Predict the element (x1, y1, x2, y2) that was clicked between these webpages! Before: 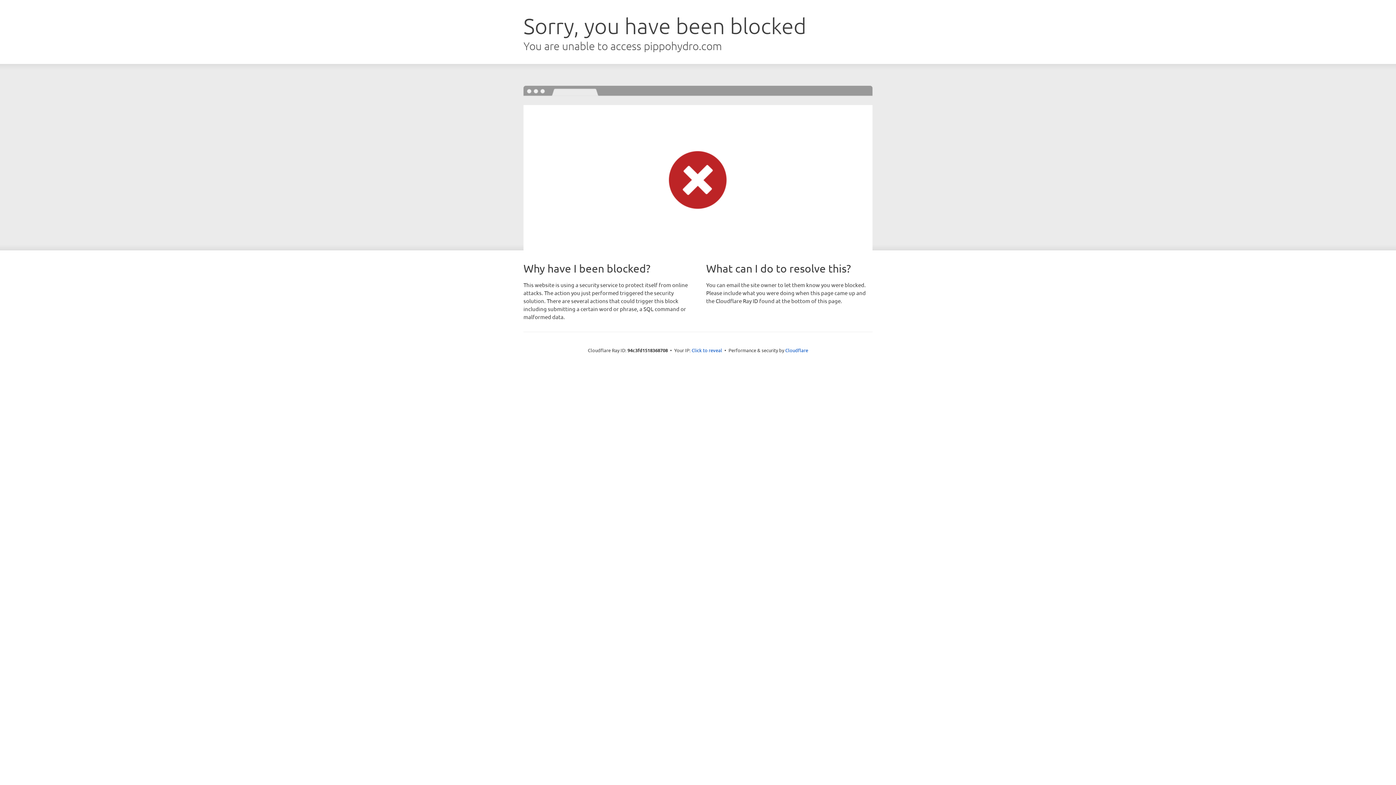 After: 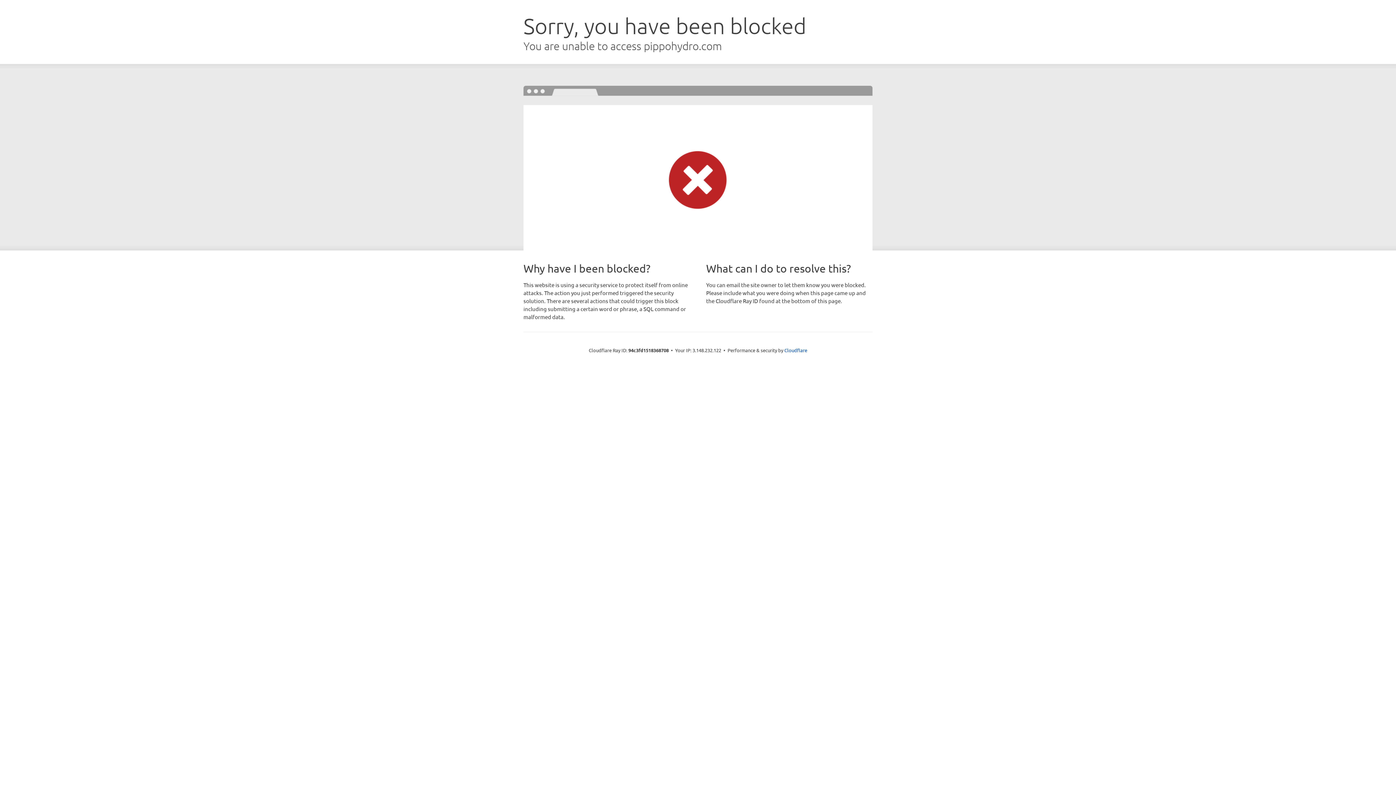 Action: bbox: (691, 346, 722, 353) label: Click to reveal